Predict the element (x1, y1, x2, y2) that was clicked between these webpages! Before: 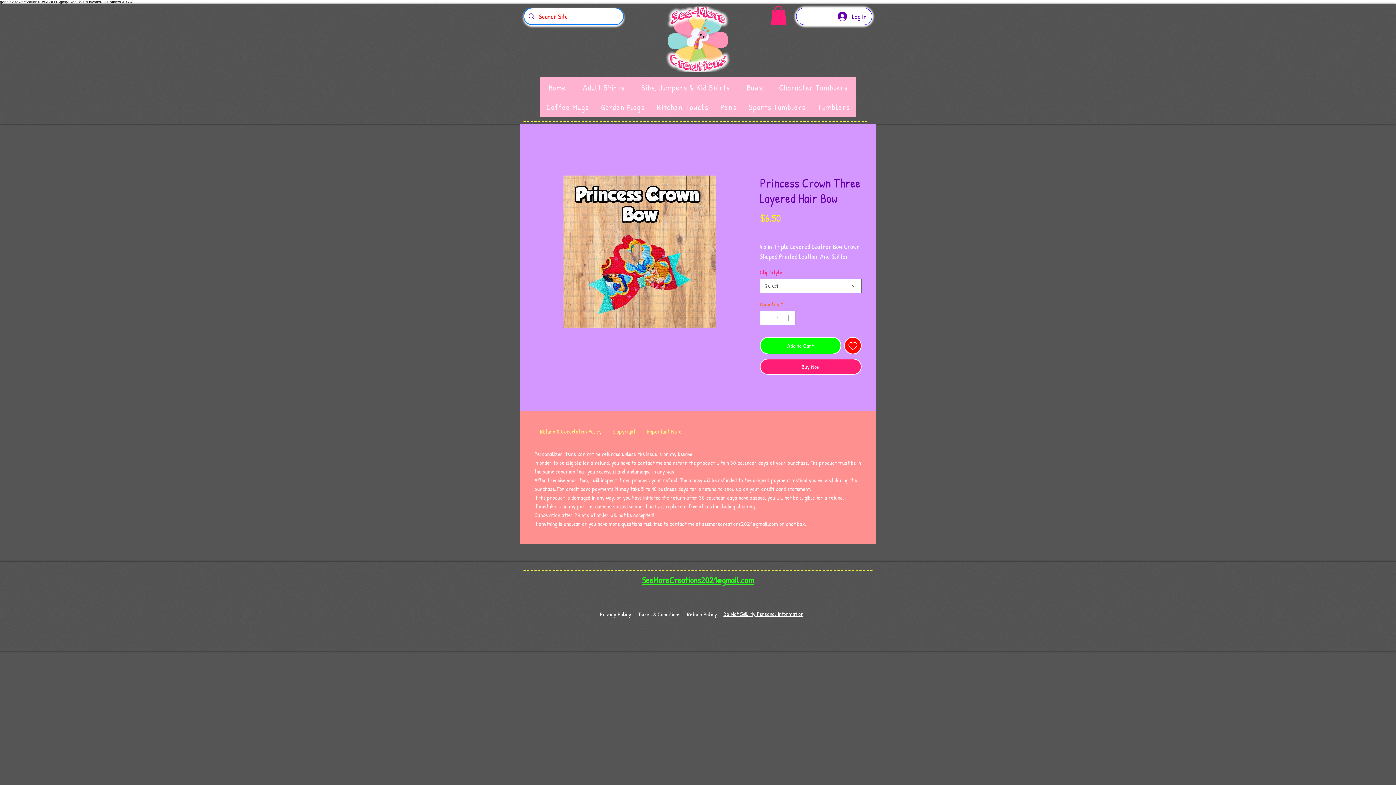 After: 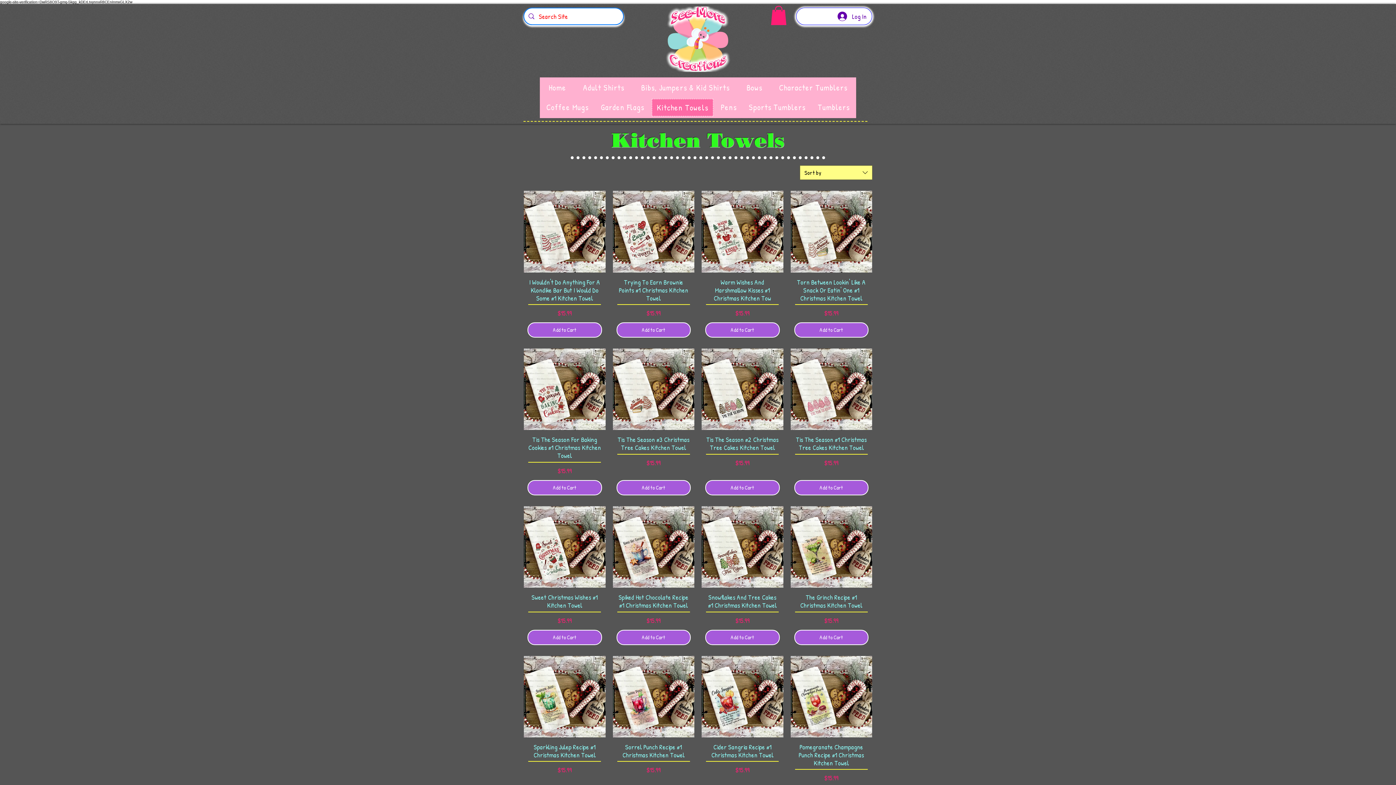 Action: label: Kitchen Towels bbox: (652, 98, 713, 115)